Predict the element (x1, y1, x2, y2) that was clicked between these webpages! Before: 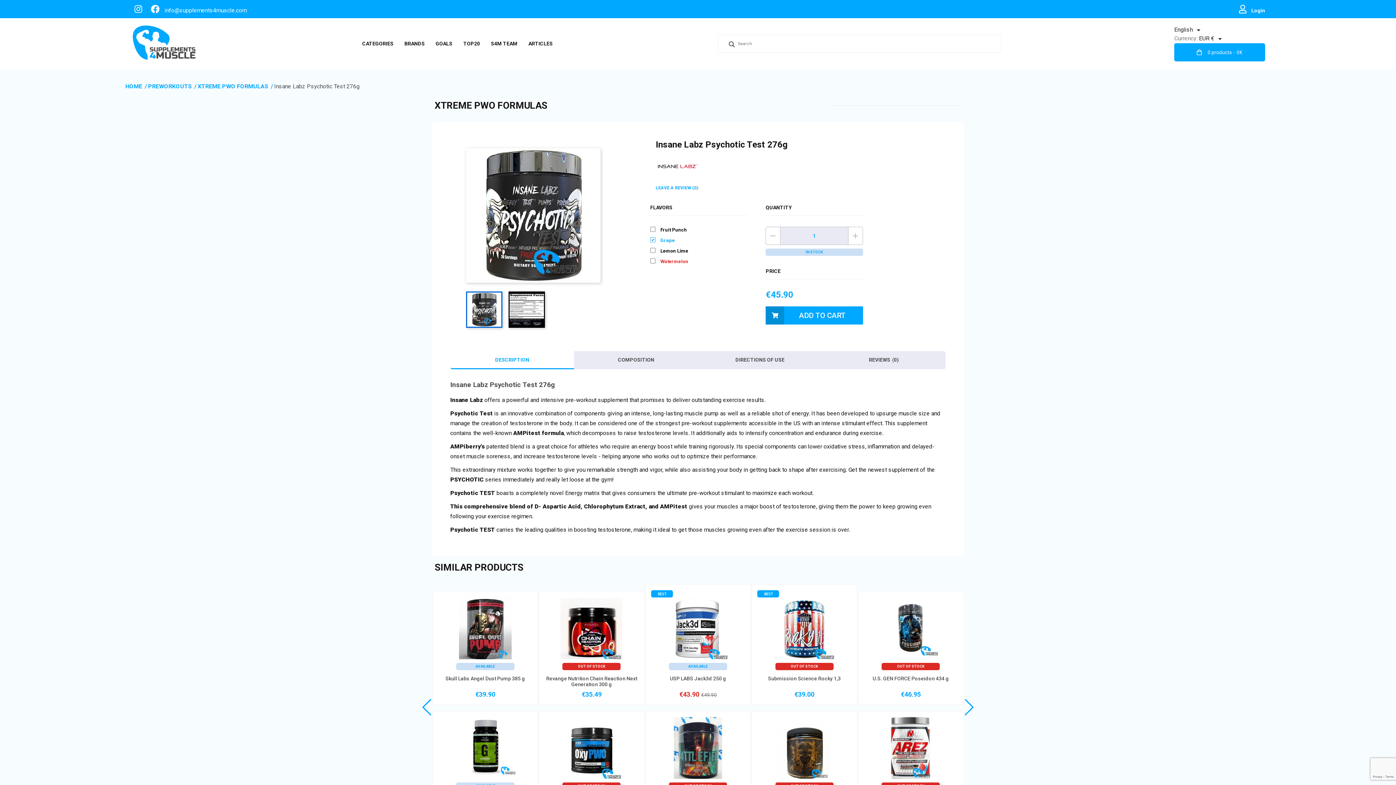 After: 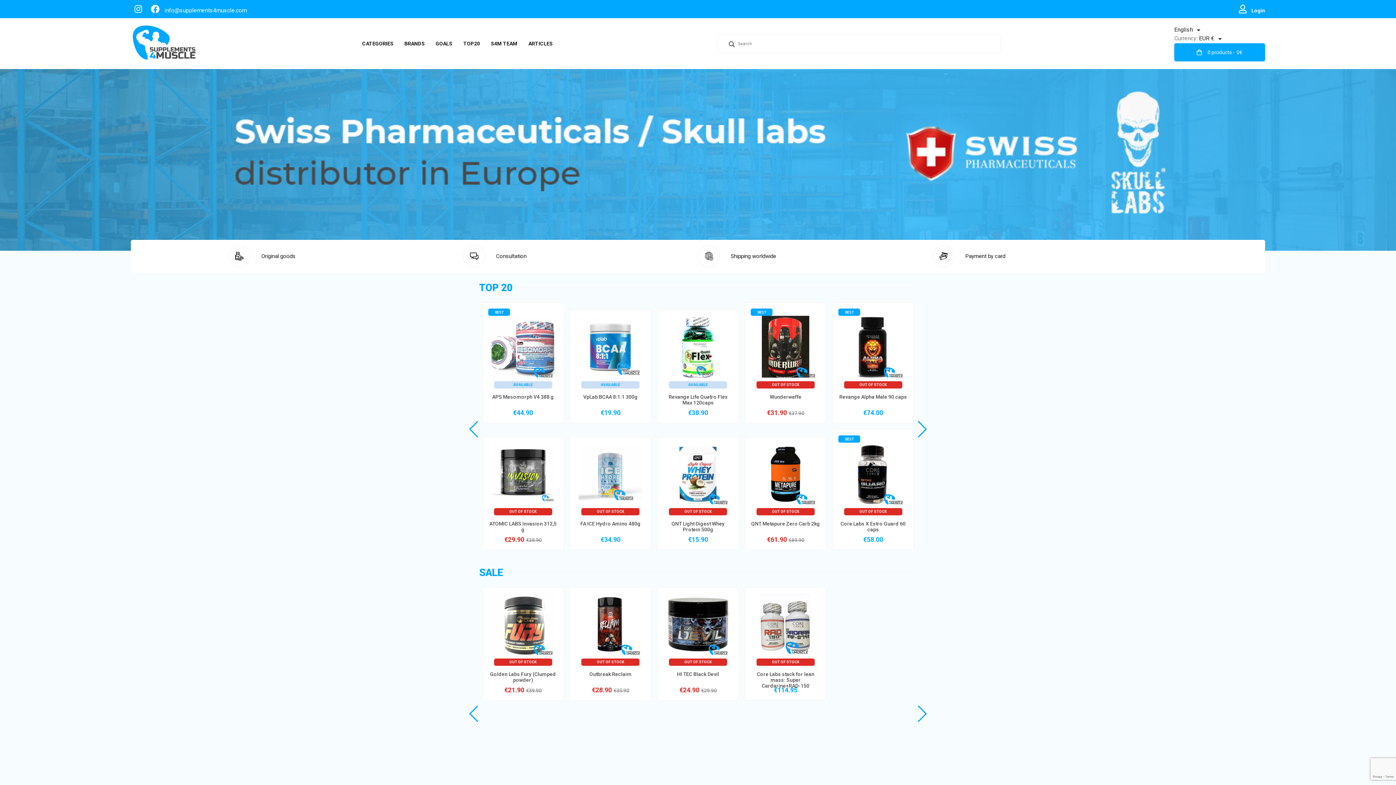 Action: label: HOME  bbox: (125, 82, 143, 89)